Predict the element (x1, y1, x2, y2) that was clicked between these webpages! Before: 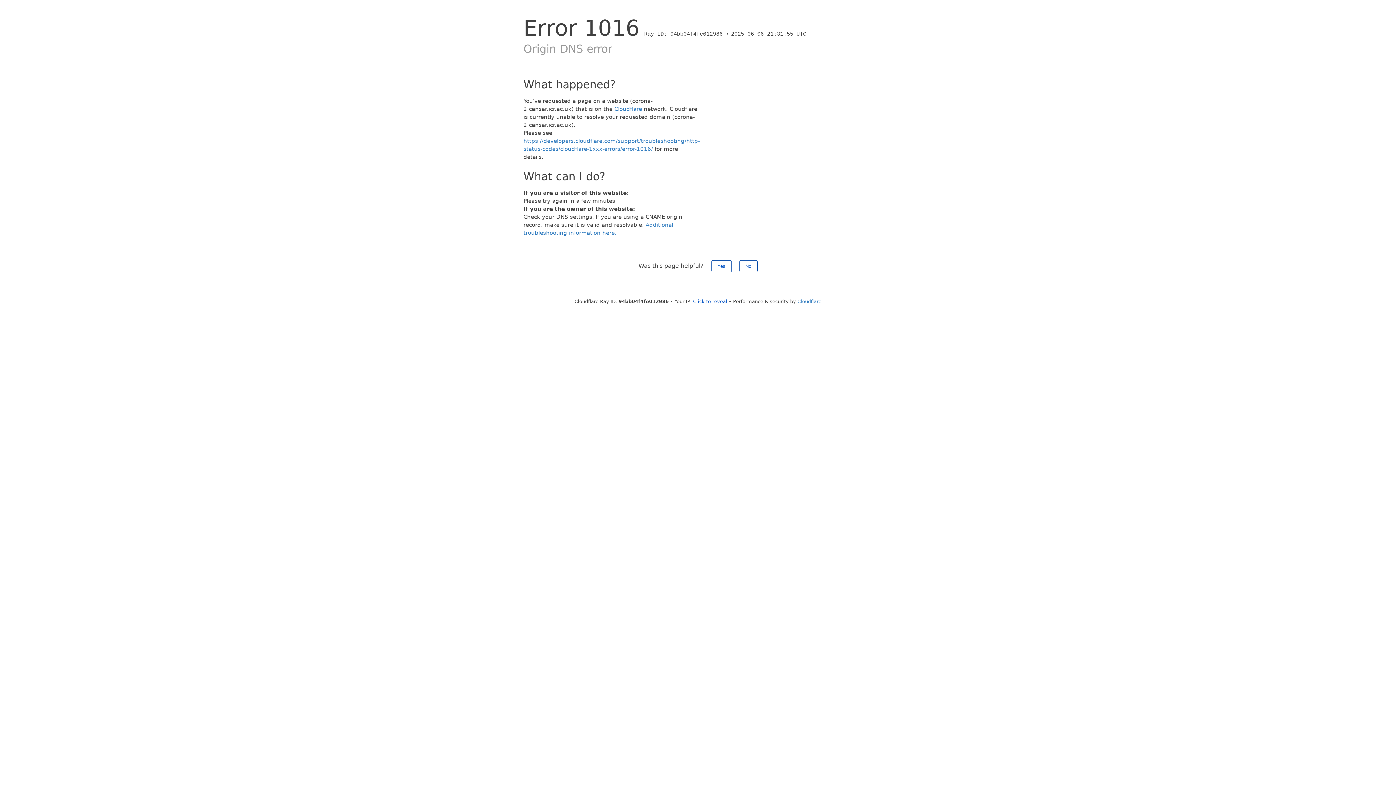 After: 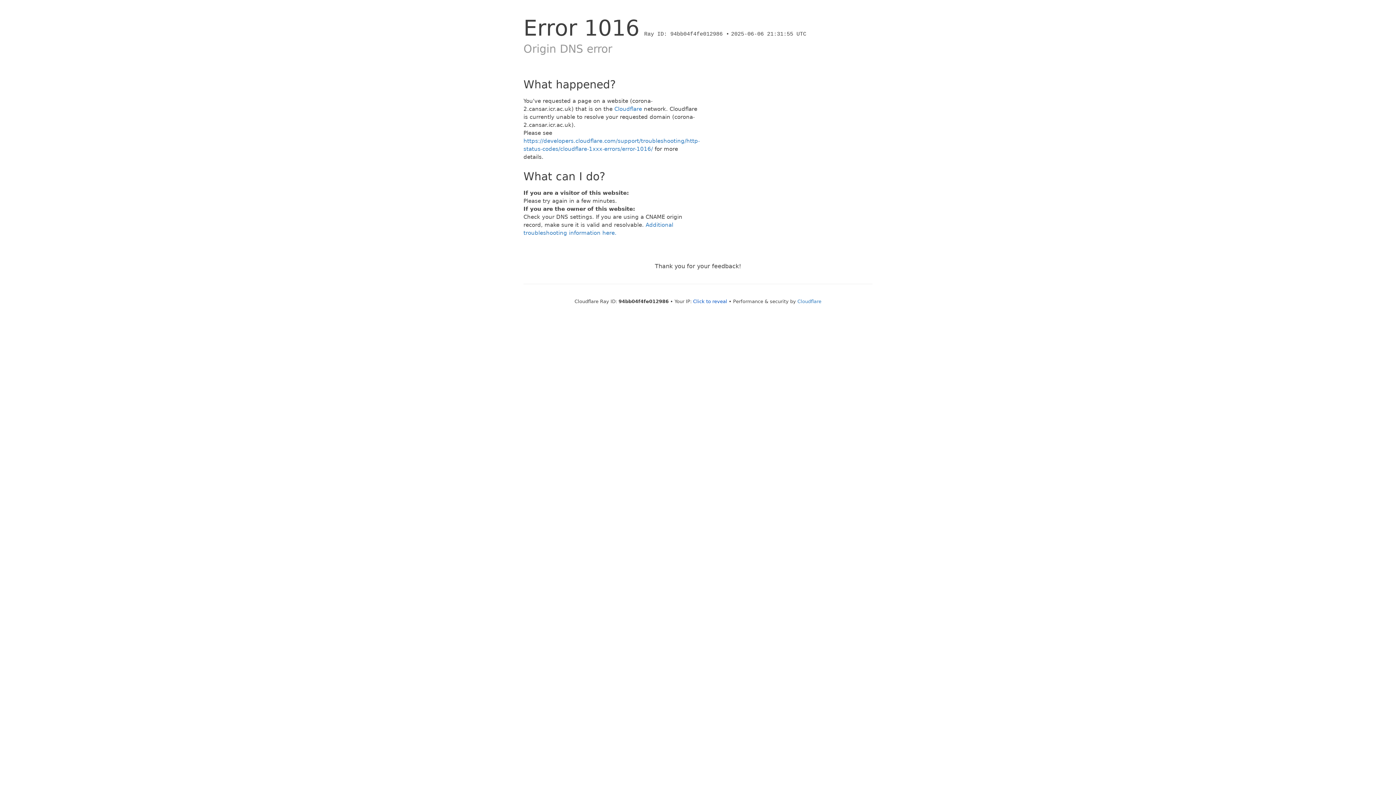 Action: bbox: (739, 260, 757, 272) label: No